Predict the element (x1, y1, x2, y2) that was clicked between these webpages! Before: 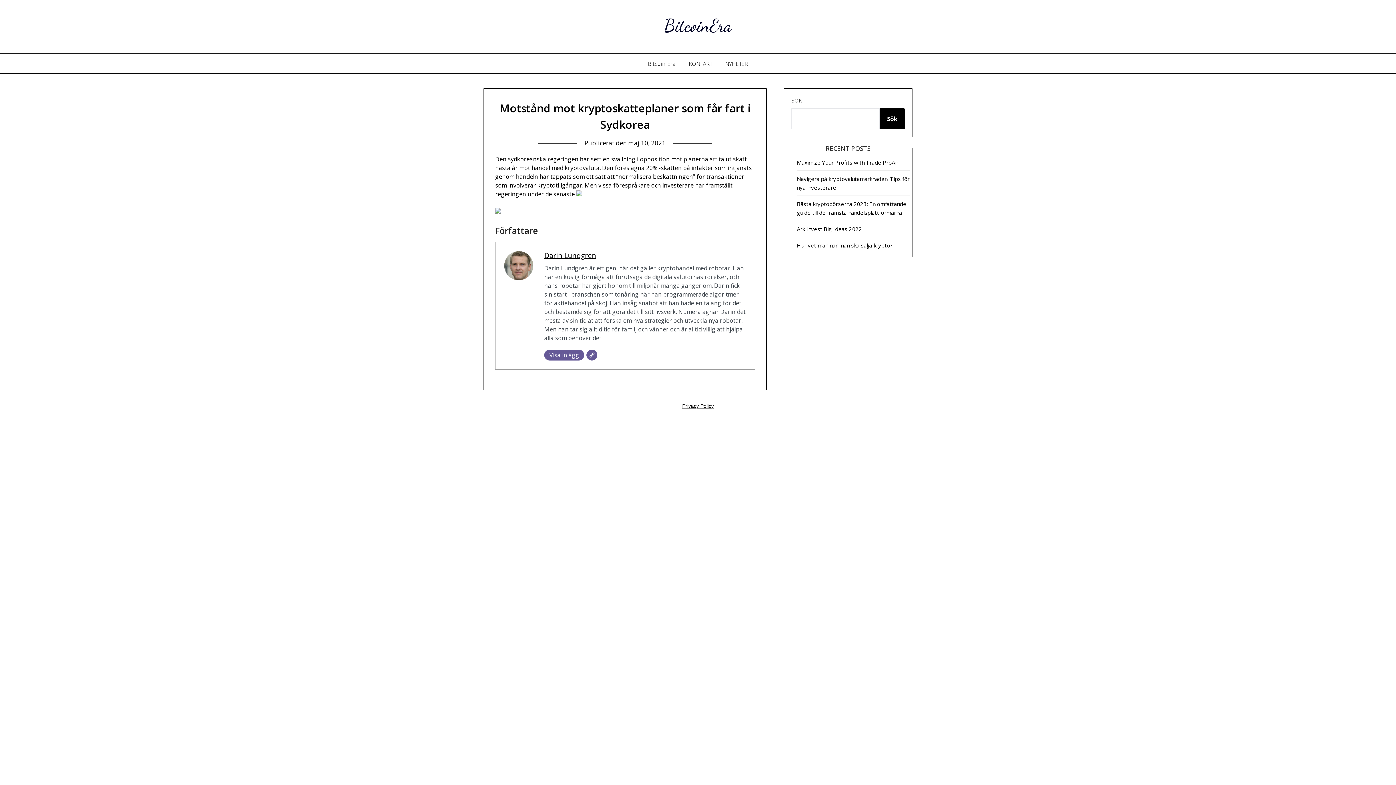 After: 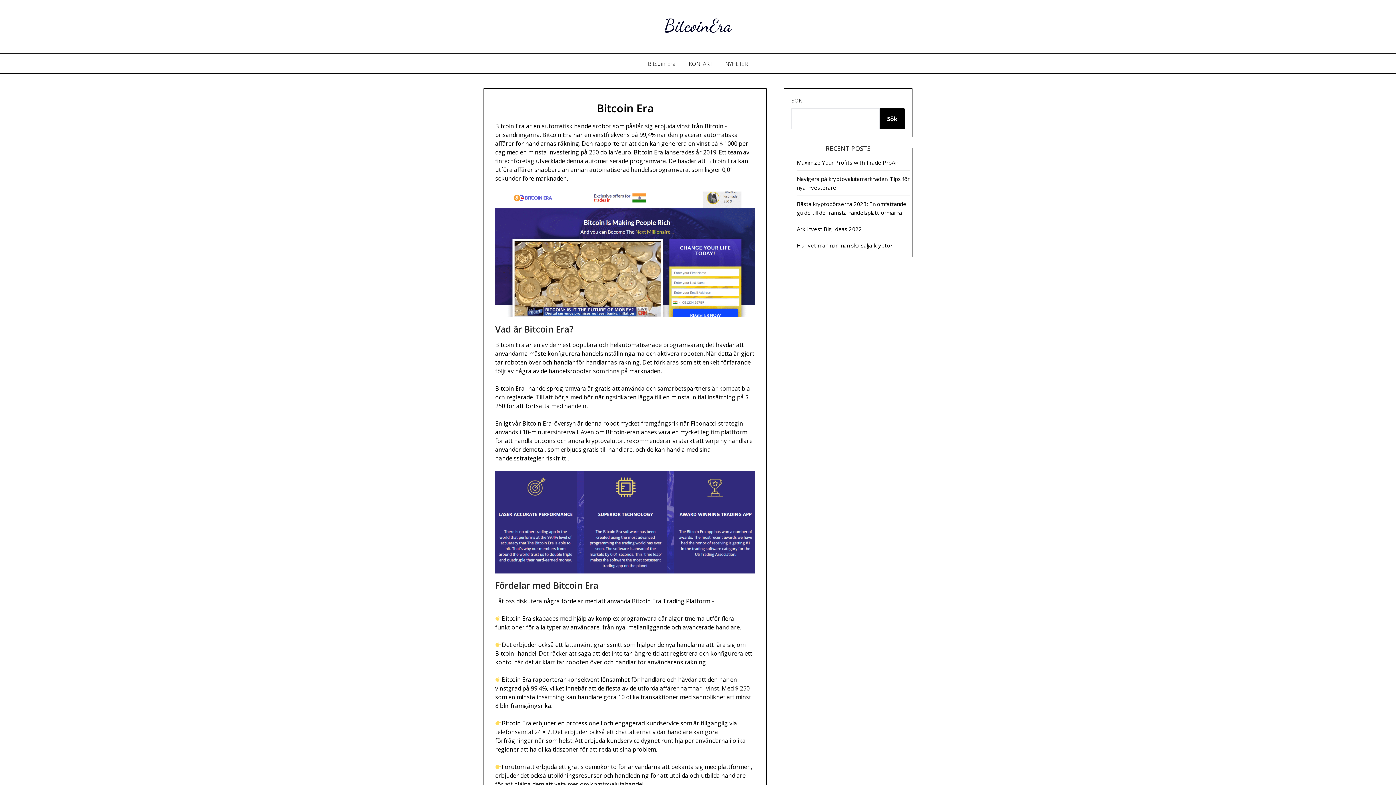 Action: label: BitcoinEra bbox: (664, 15, 731, 36)